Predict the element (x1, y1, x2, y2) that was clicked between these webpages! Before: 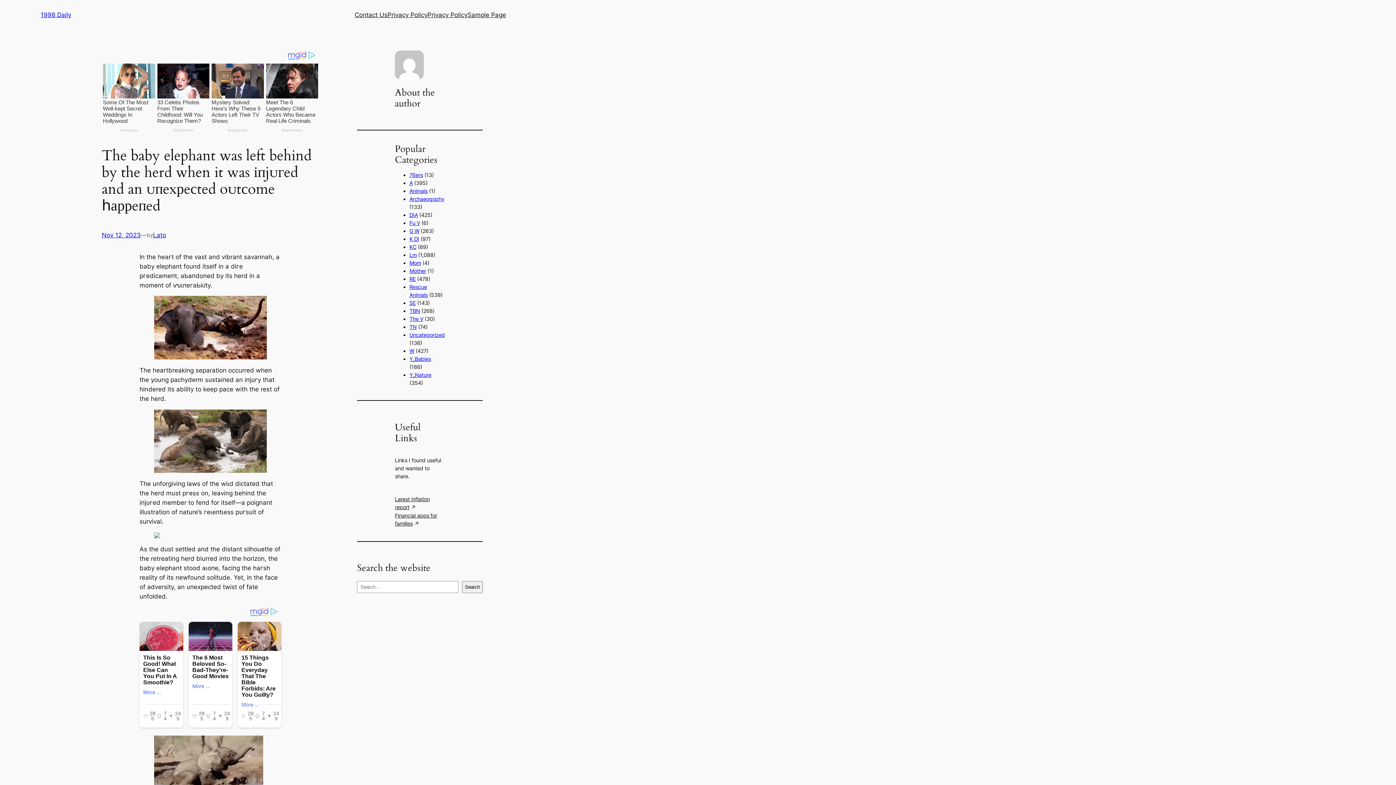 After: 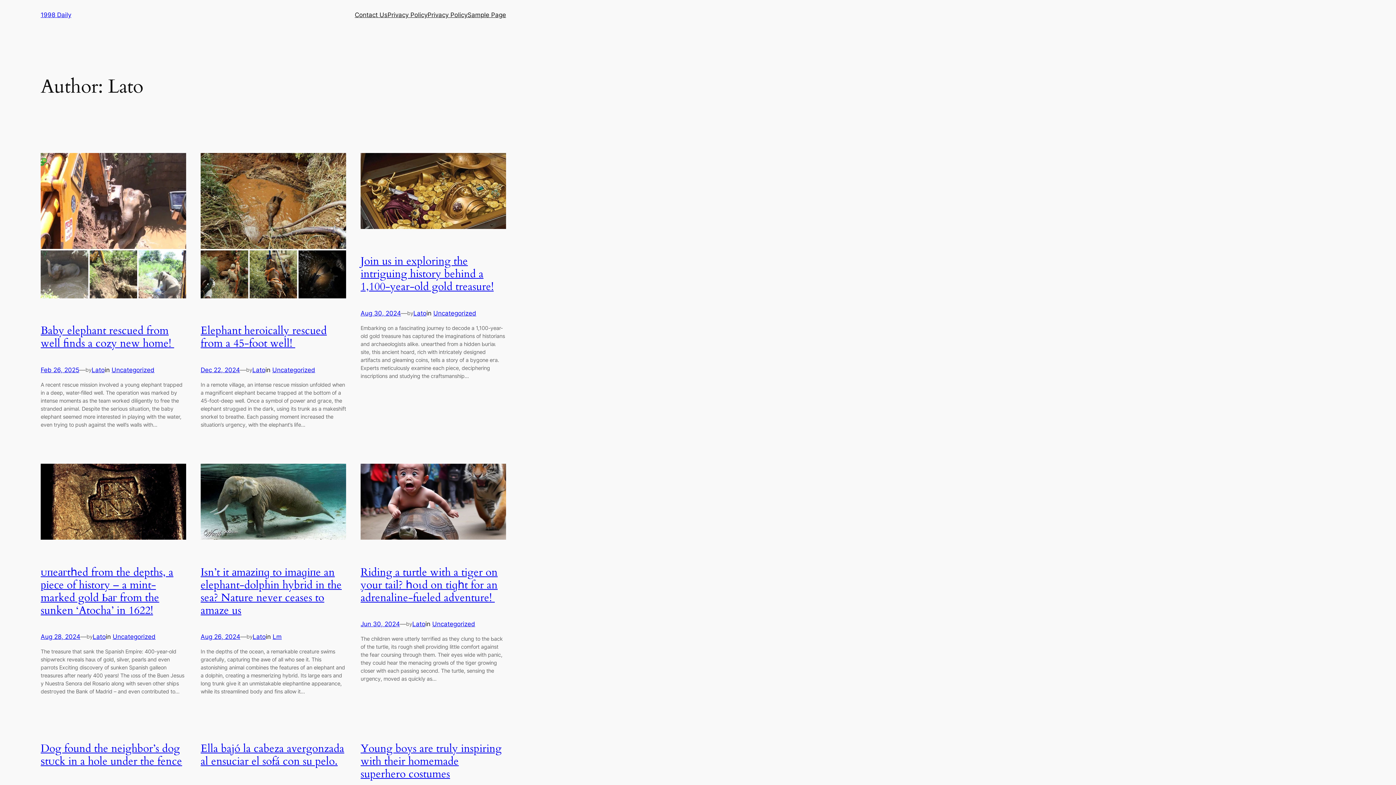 Action: bbox: (153, 274, 166, 282) label: Lato